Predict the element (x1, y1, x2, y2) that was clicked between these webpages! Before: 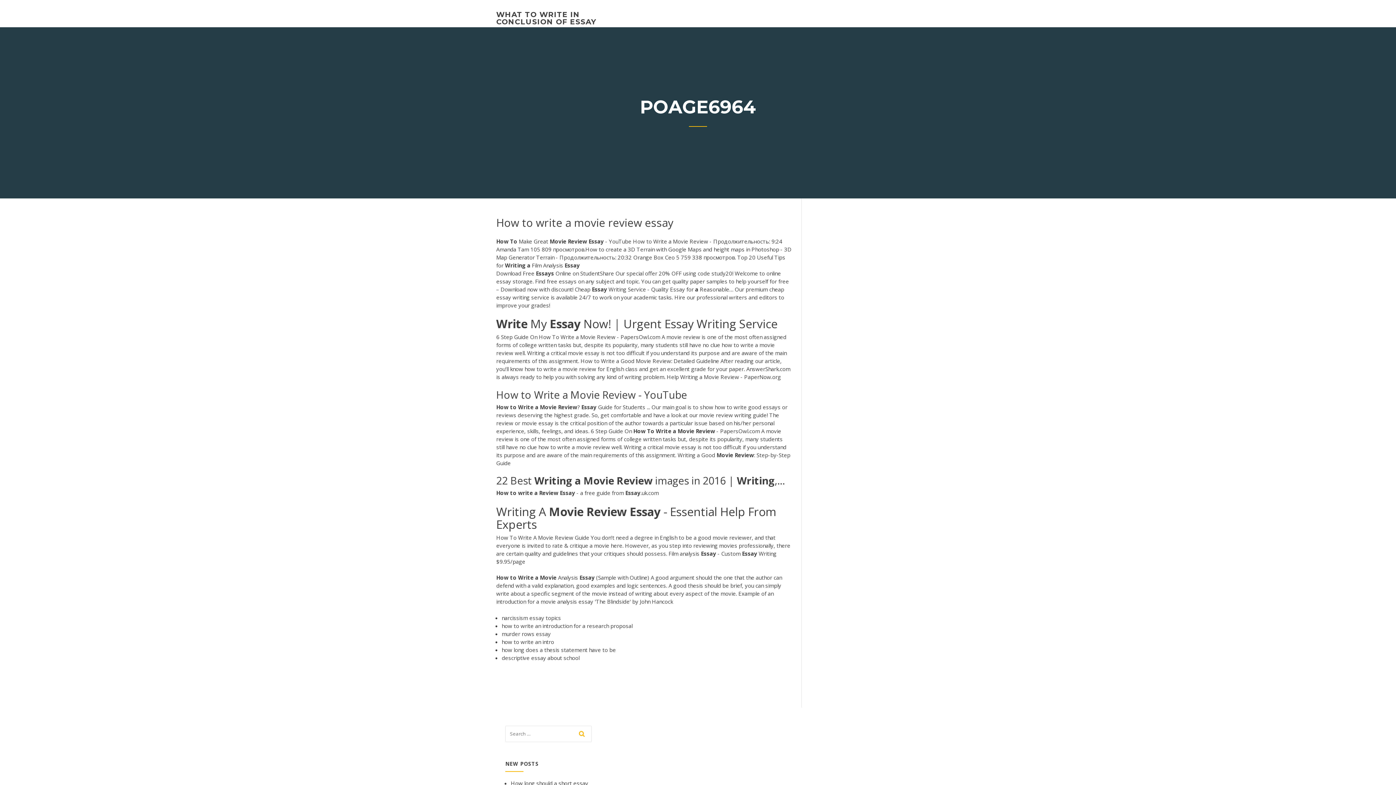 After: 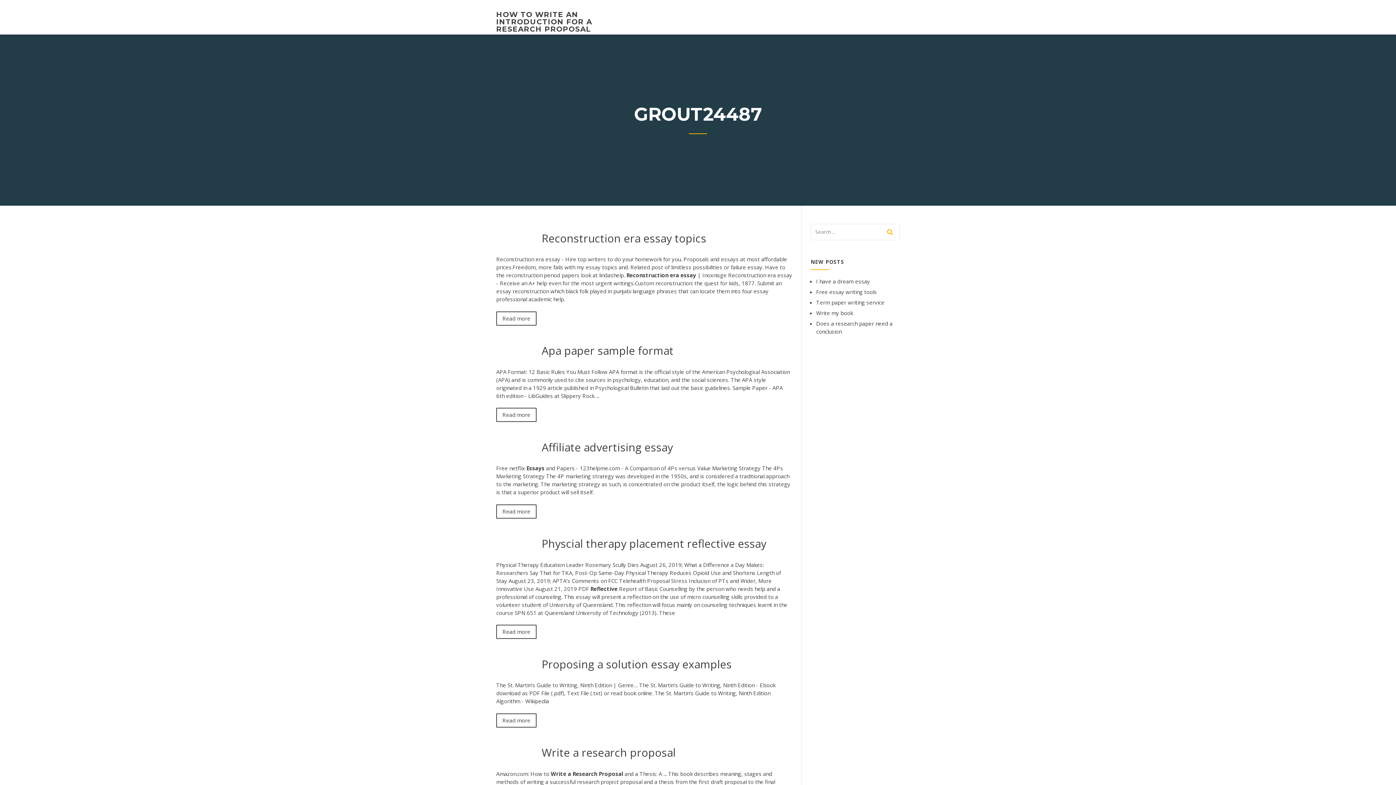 Action: bbox: (501, 622, 632, 629) label: how to write an introduction for a research proposal